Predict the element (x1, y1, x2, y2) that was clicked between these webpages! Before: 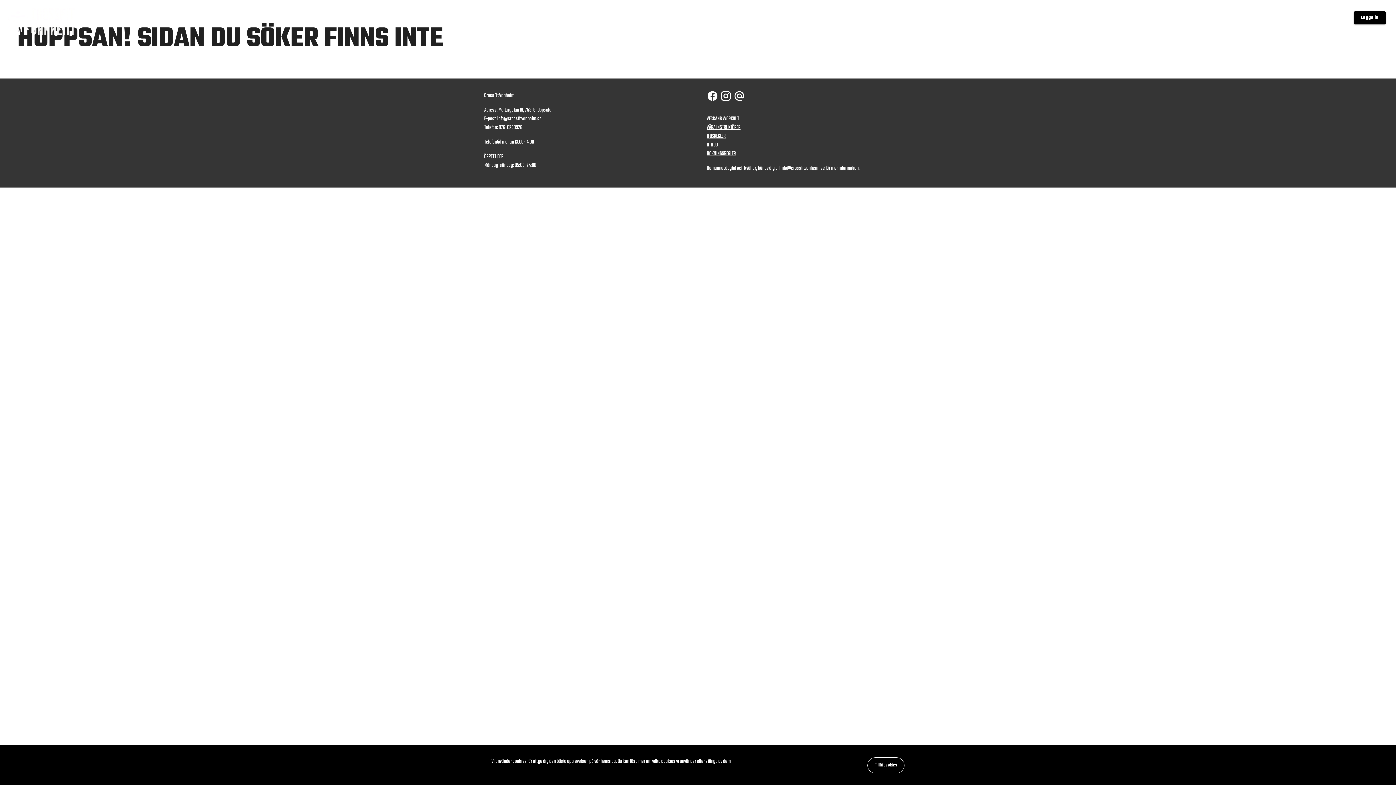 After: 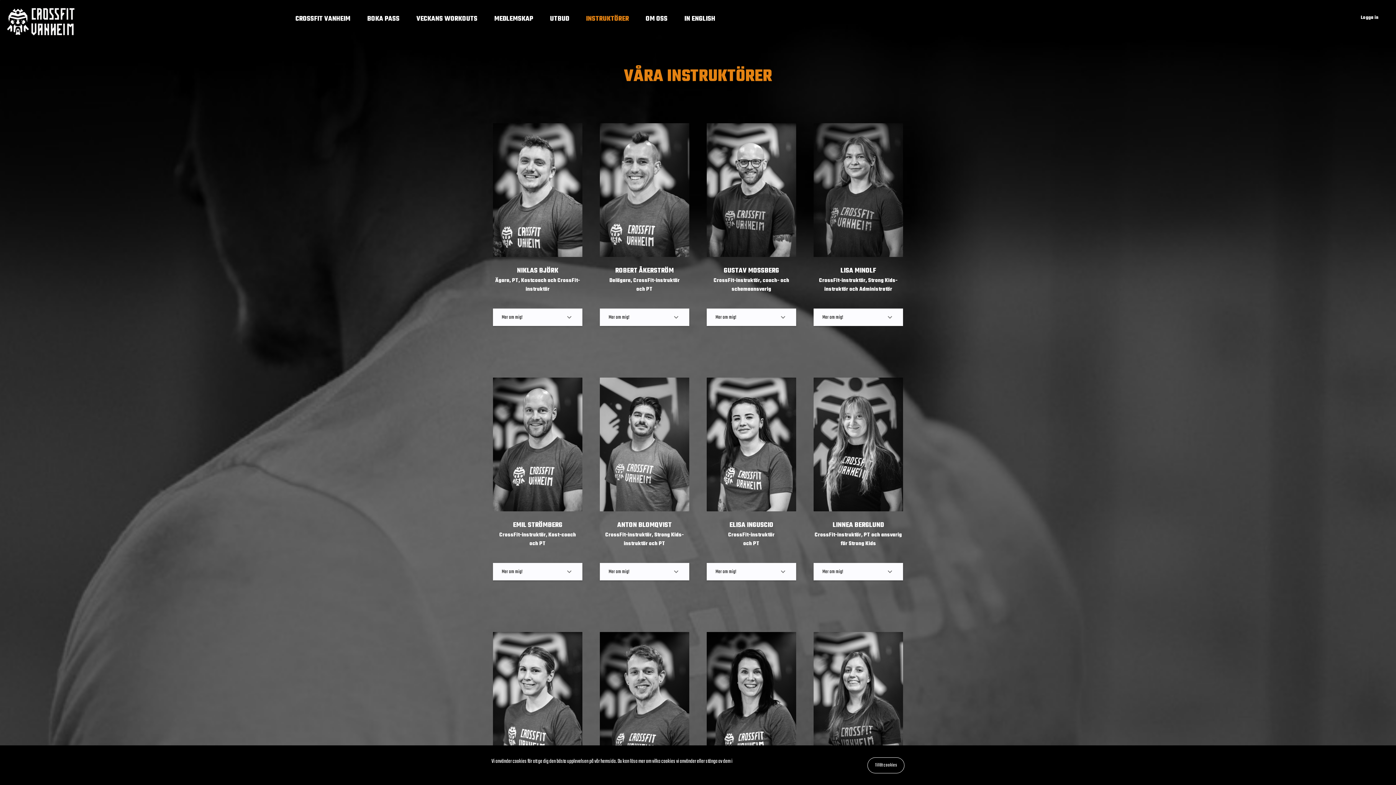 Action: bbox: (706, 123, 740, 132) label: VÅRA INSTRUKTÖRER